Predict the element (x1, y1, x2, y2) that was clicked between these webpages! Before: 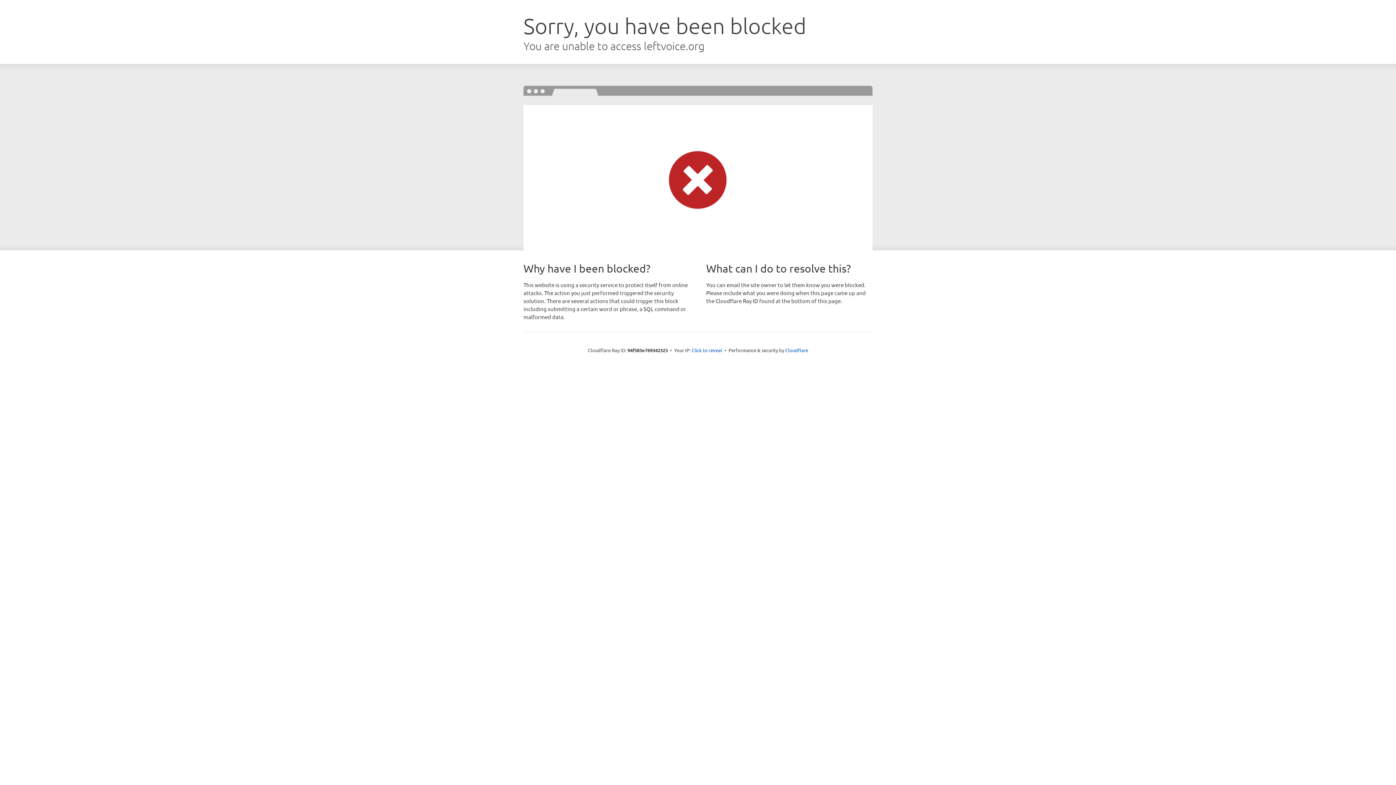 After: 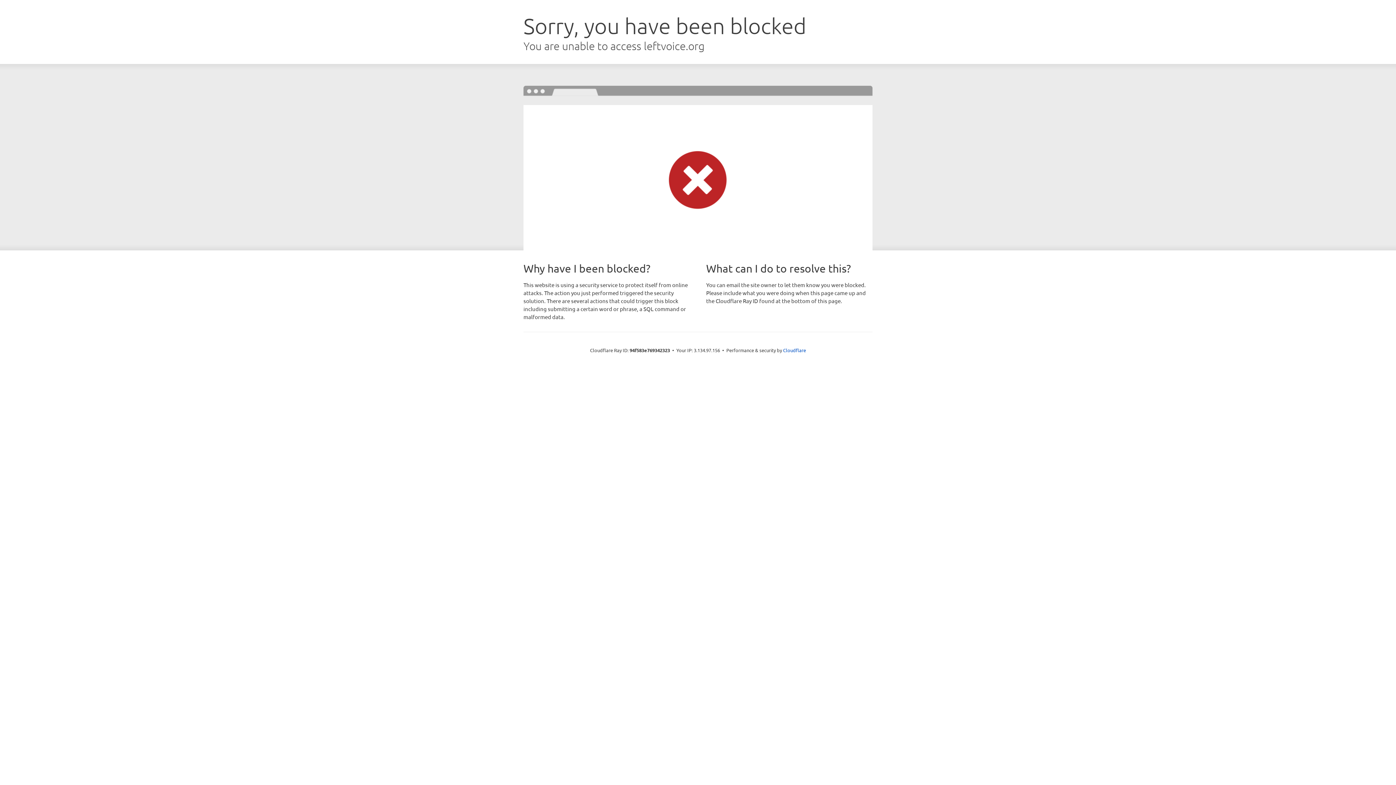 Action: label: Click to reveal bbox: (691, 346, 722, 353)